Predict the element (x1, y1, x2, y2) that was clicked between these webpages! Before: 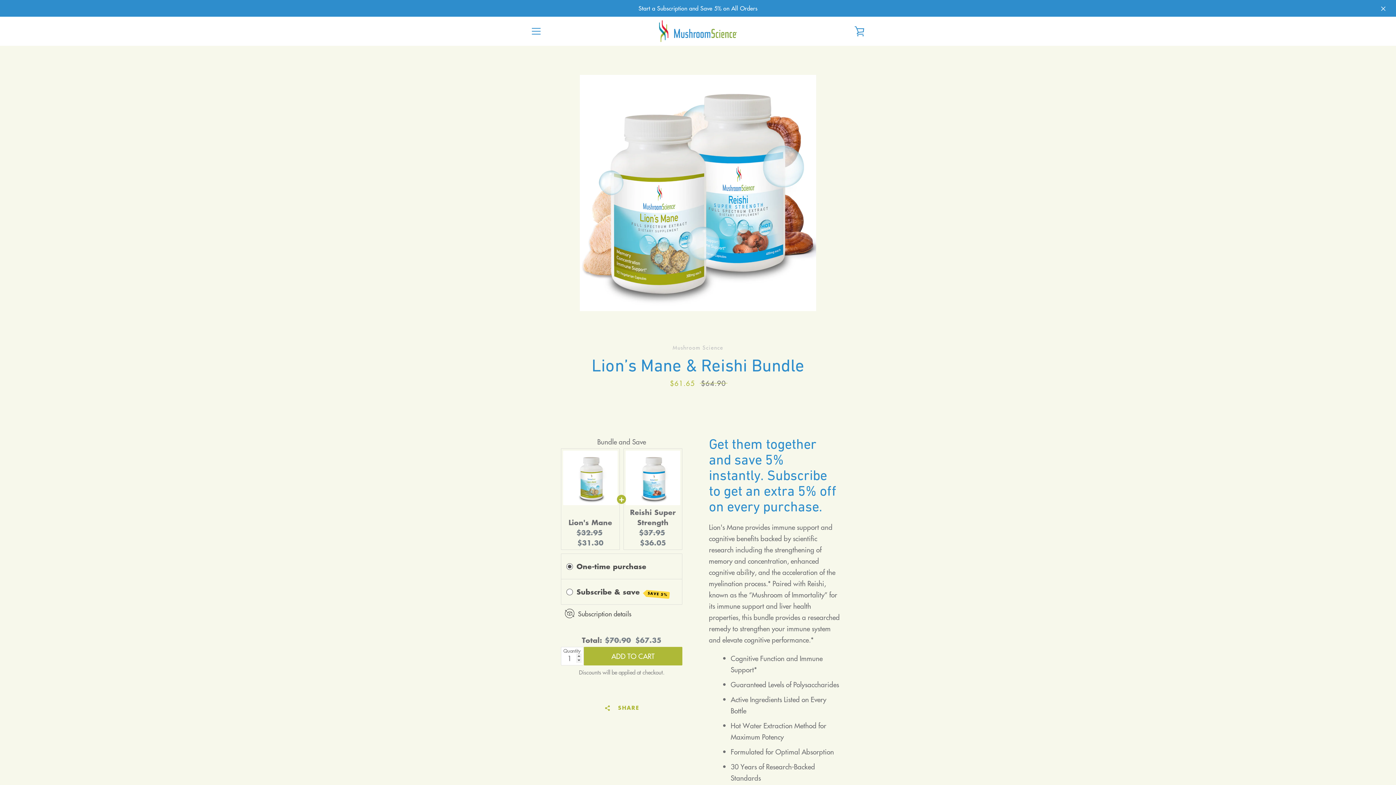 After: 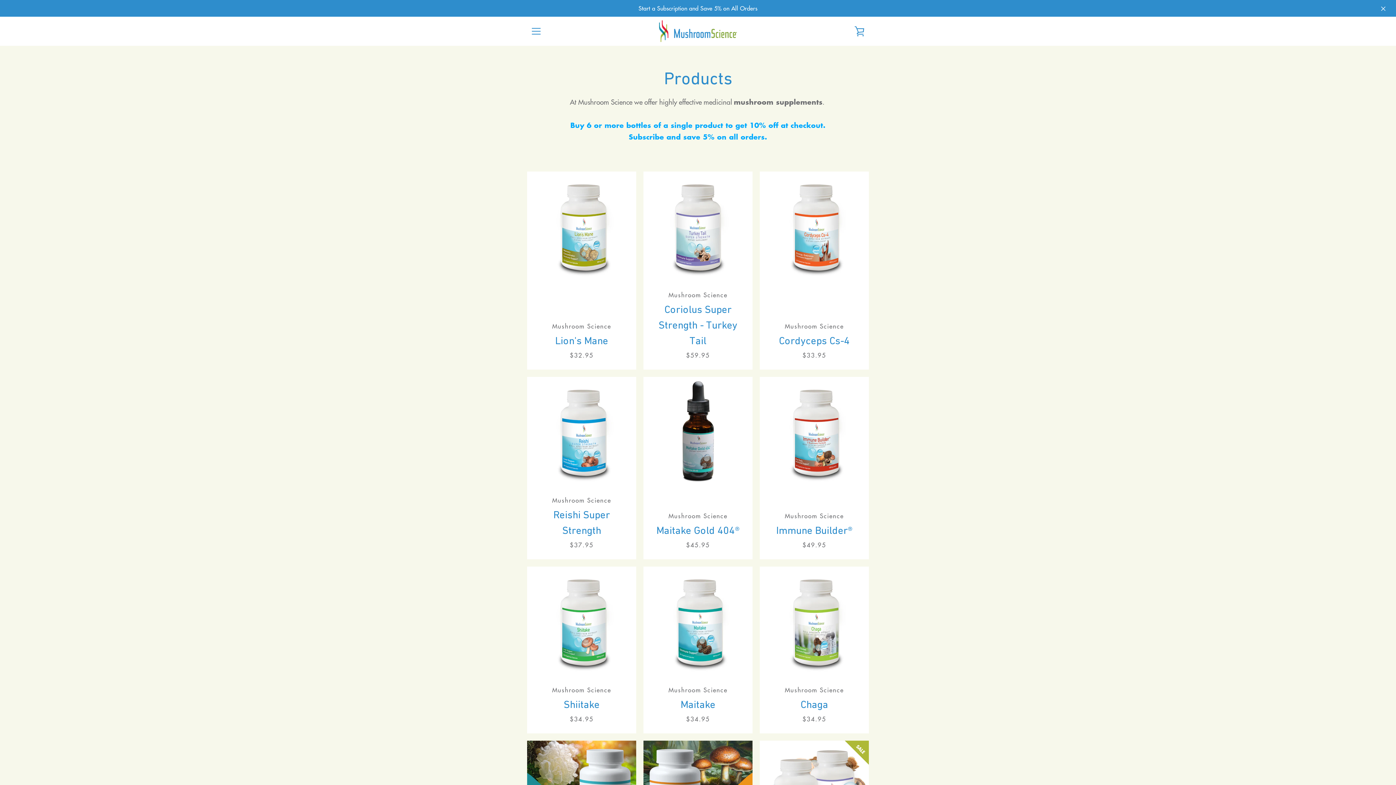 Action: bbox: (0, 0, 1396, 16) label: Start a Subscription and Save 5% on All Orders